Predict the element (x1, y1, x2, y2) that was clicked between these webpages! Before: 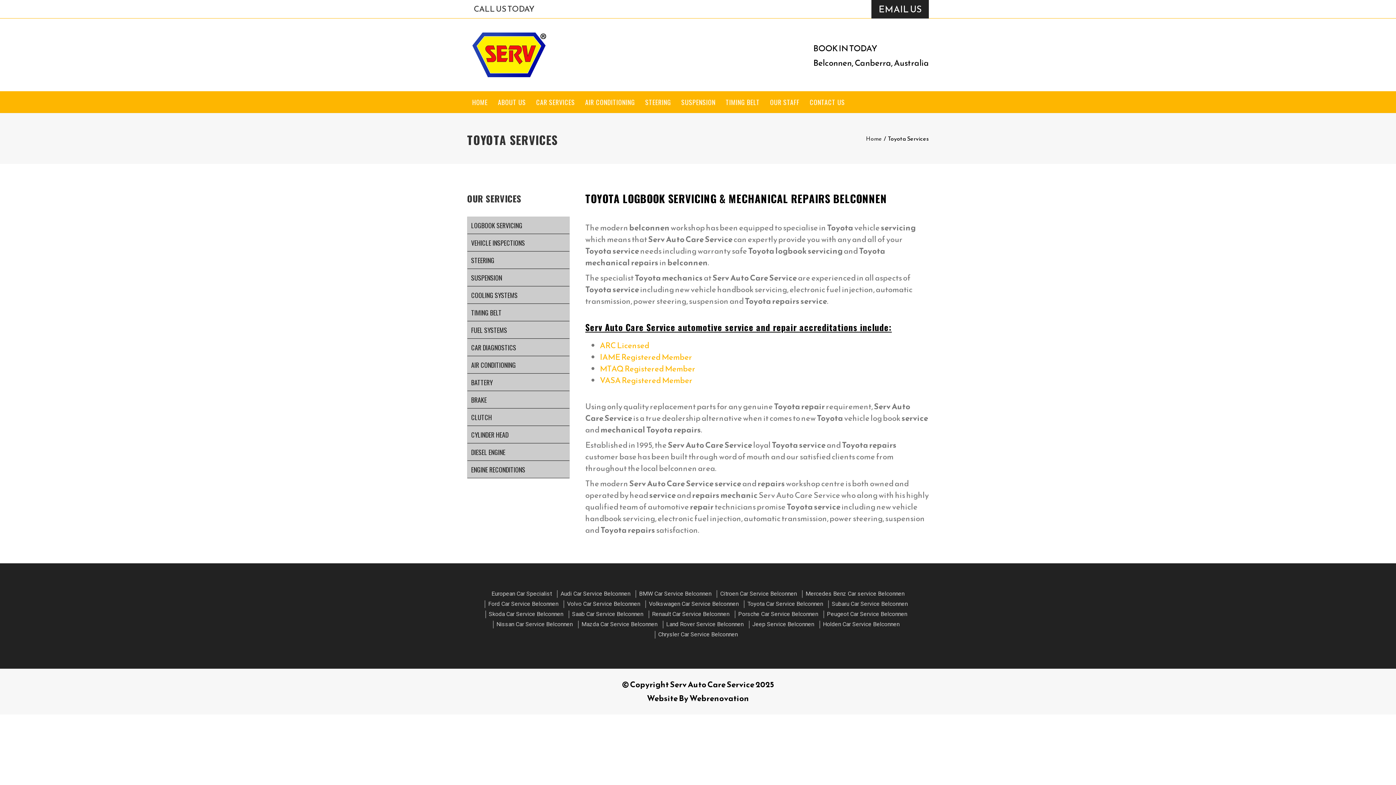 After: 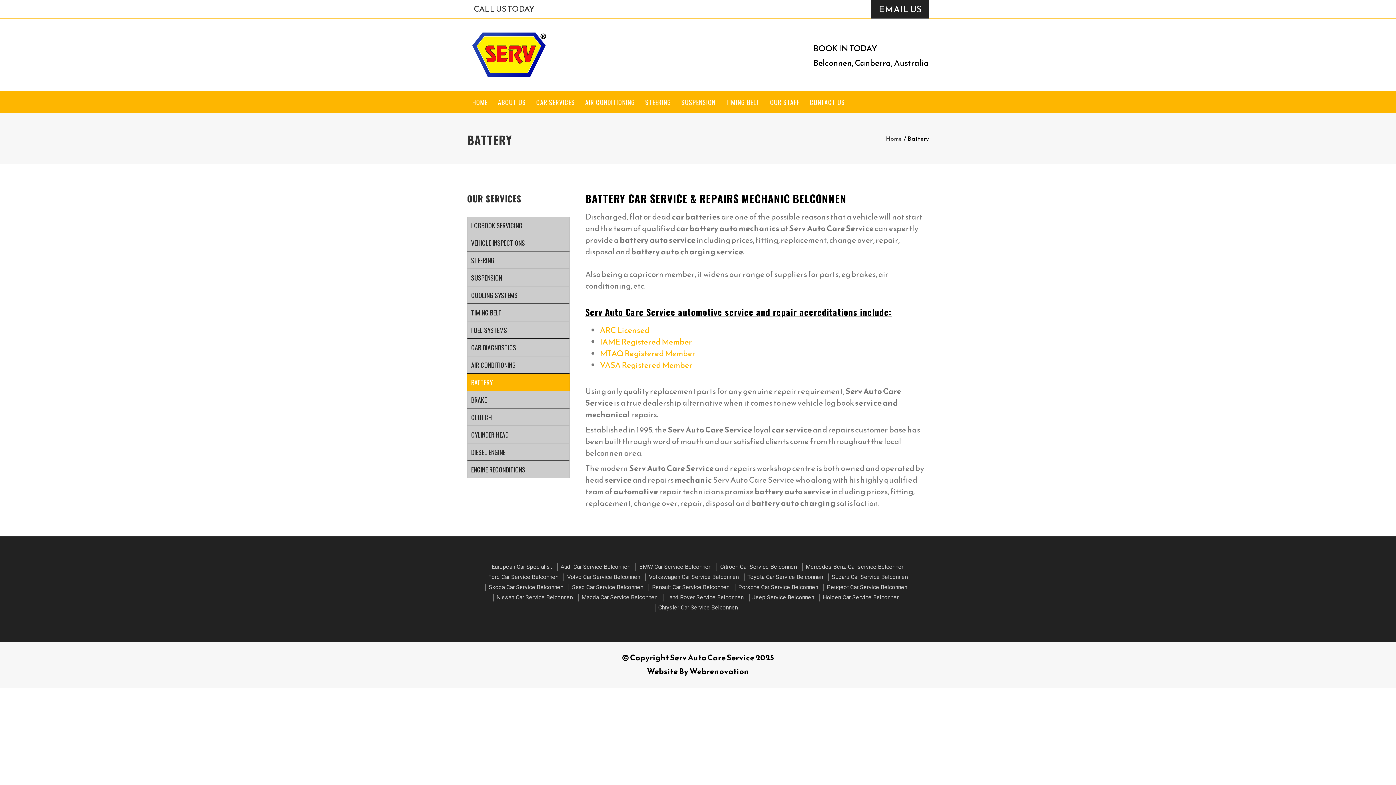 Action: bbox: (467, 373, 569, 391) label: BATTERY